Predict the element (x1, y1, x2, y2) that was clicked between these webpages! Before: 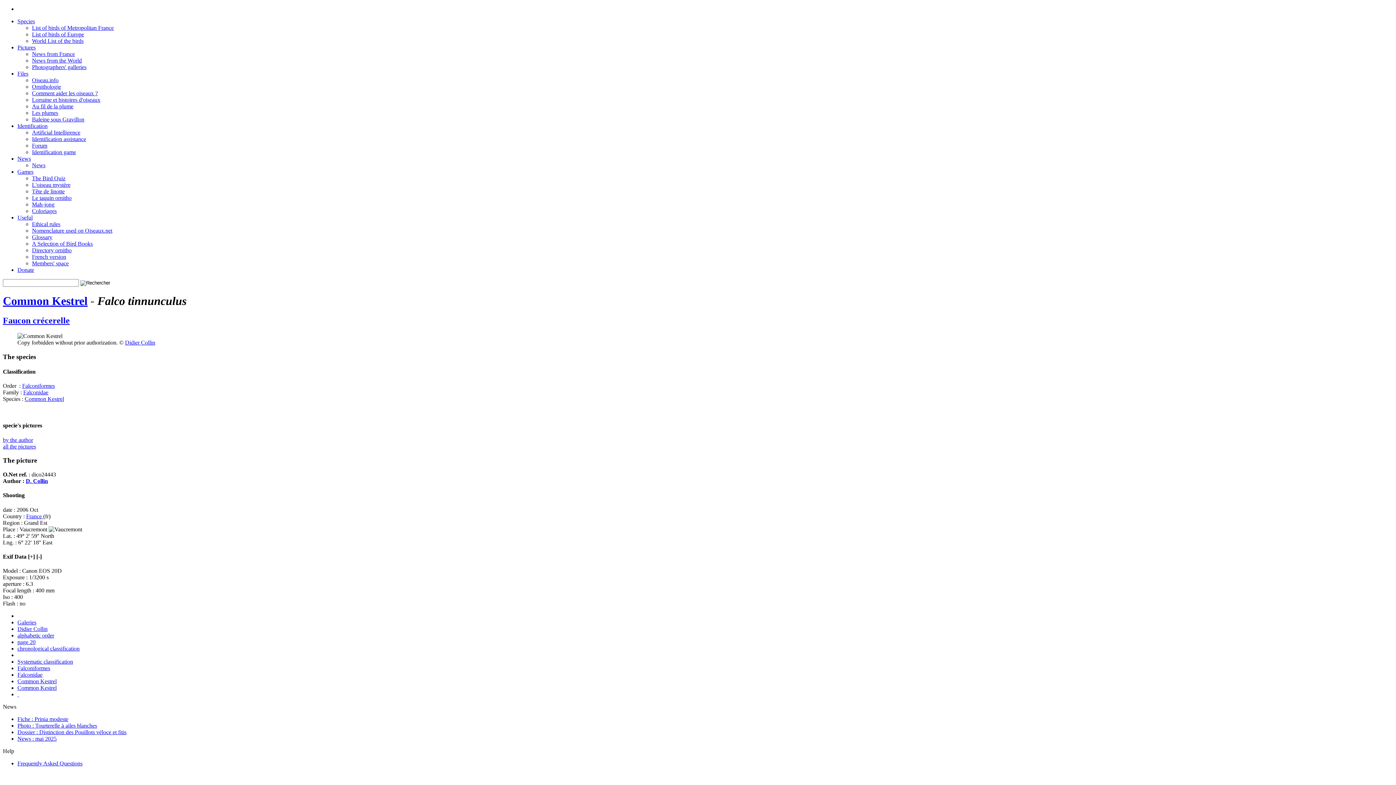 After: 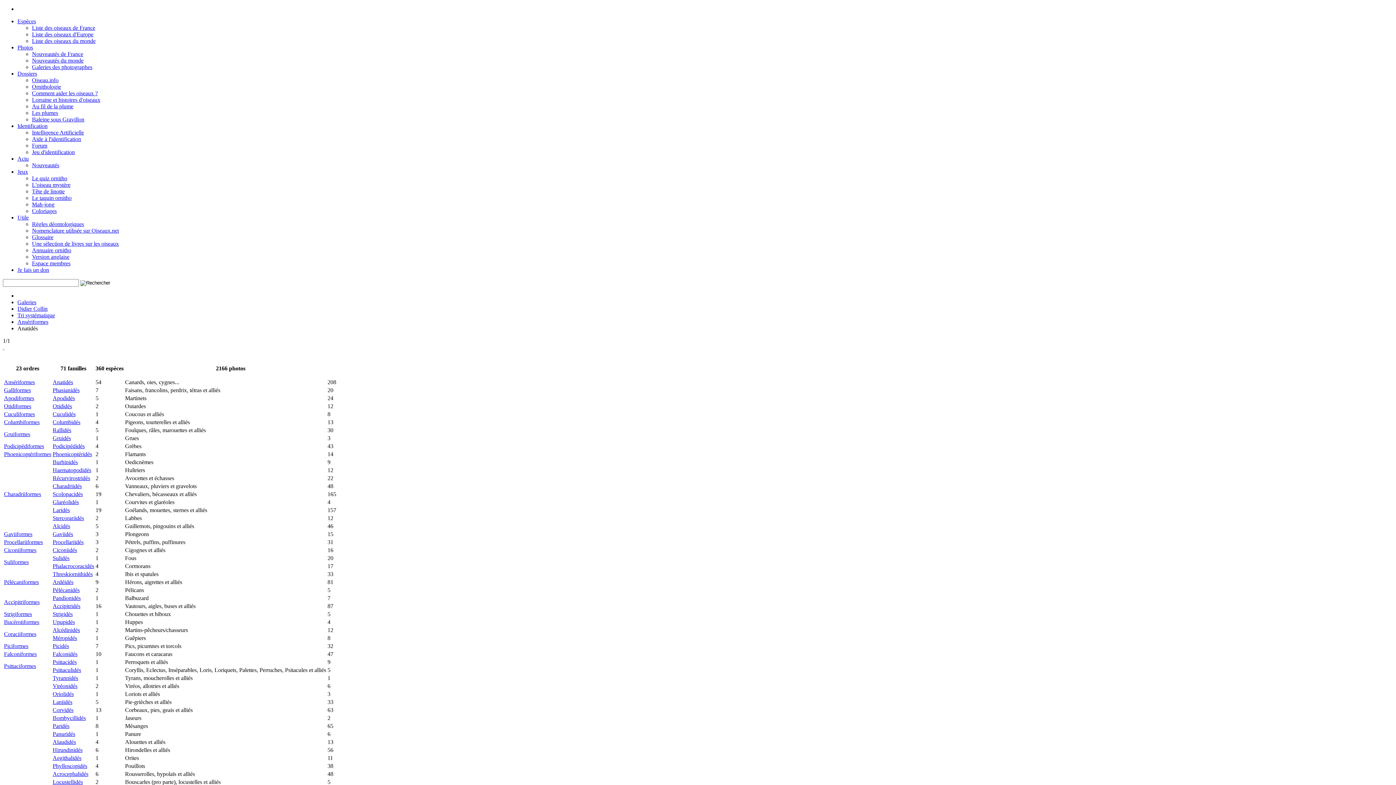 Action: label: Systematic classification bbox: (17, 658, 73, 665)